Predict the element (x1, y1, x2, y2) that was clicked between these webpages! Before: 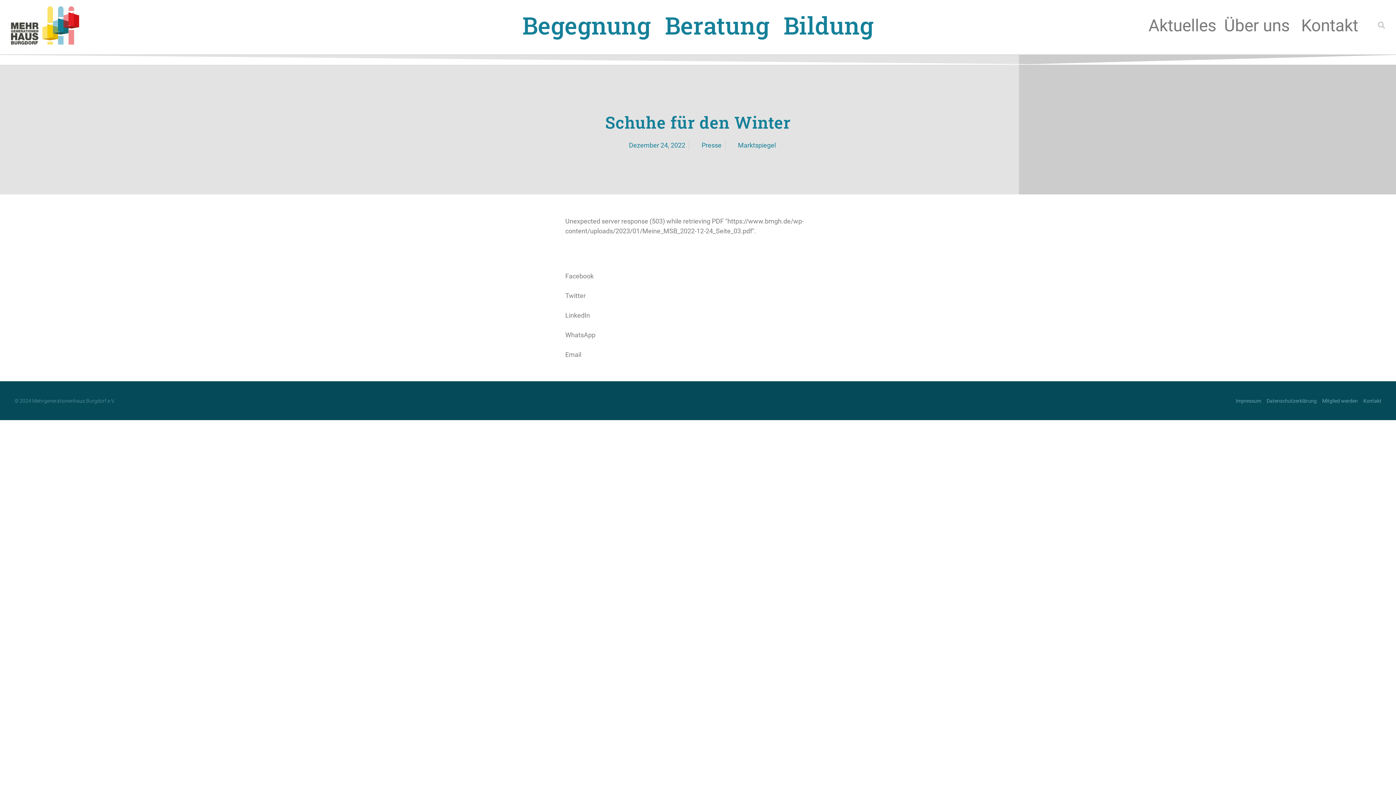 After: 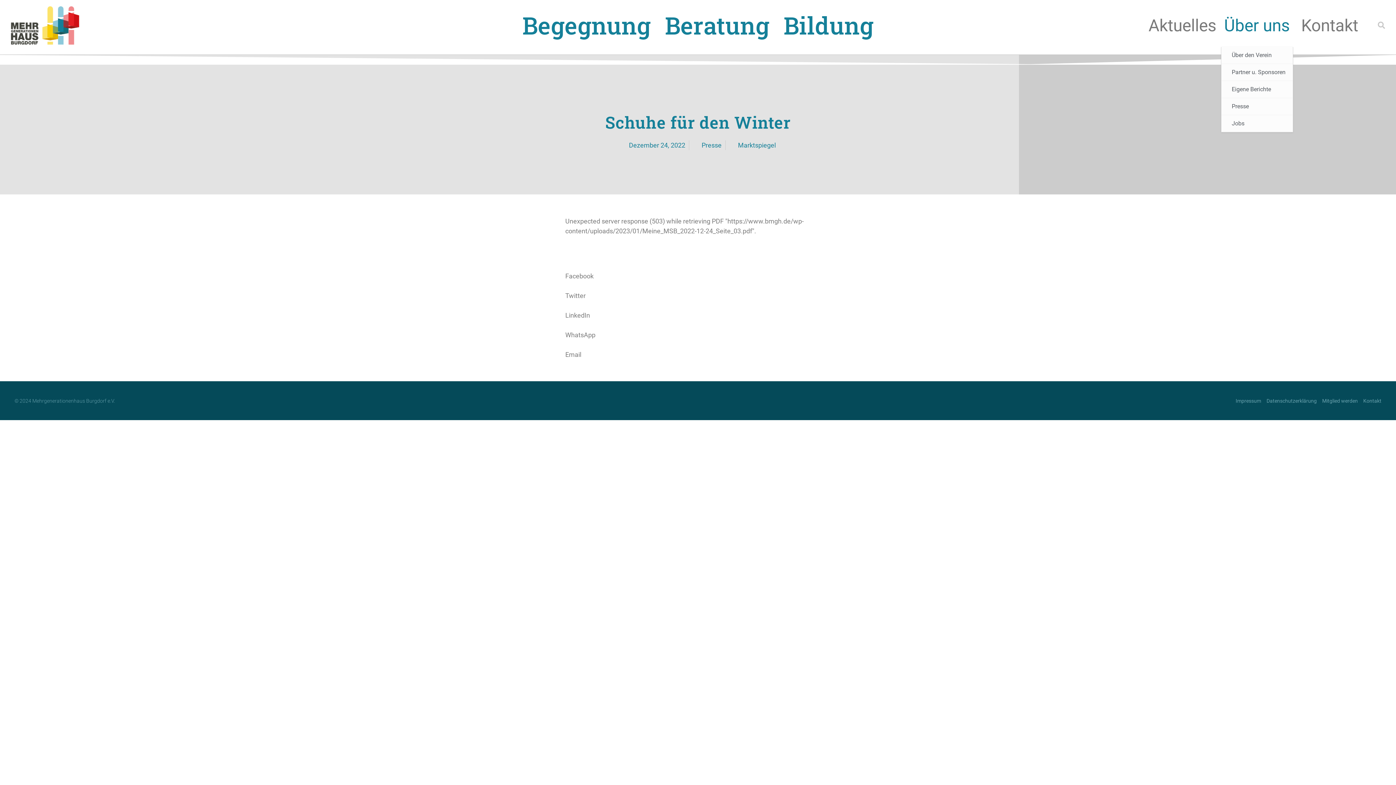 Action: bbox: (1221, 16, 1296, 34) label: Über uns